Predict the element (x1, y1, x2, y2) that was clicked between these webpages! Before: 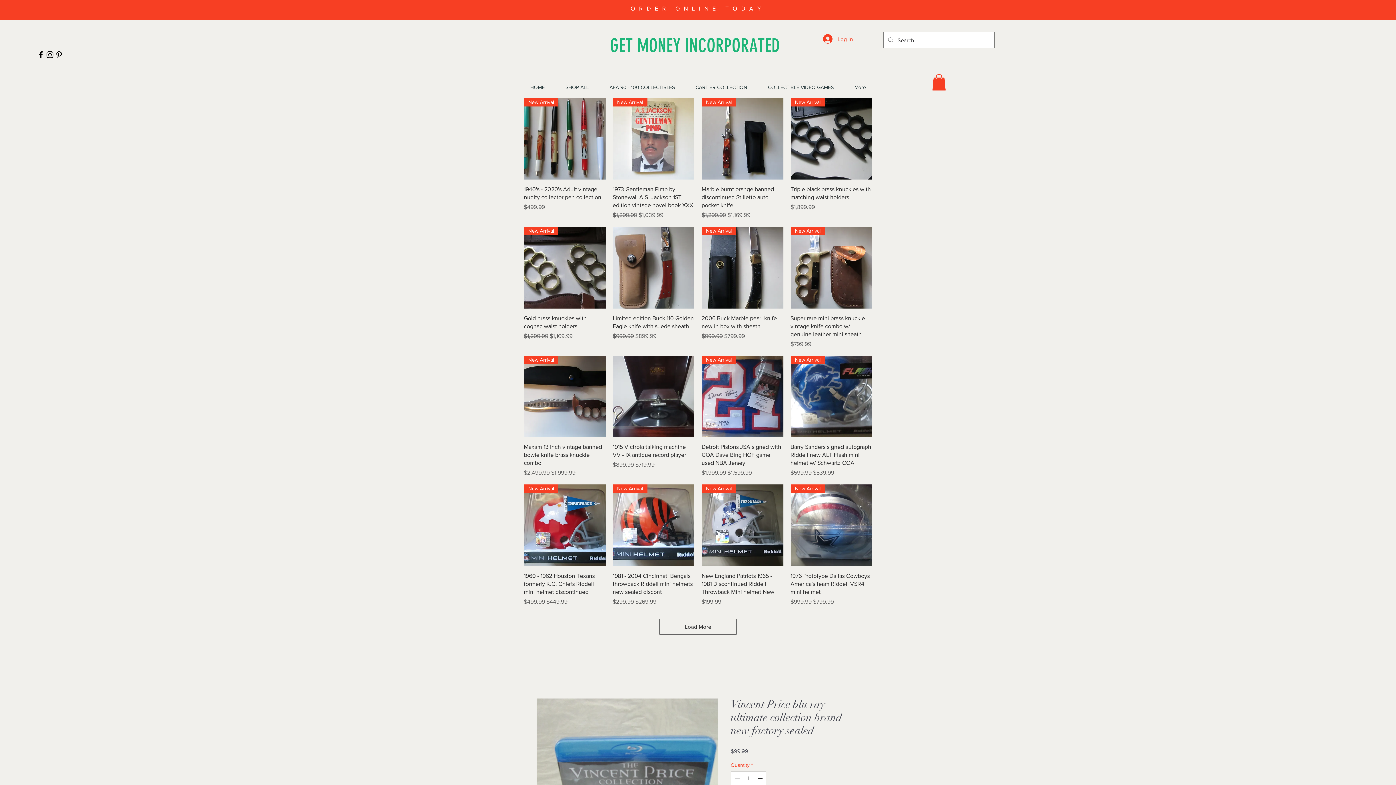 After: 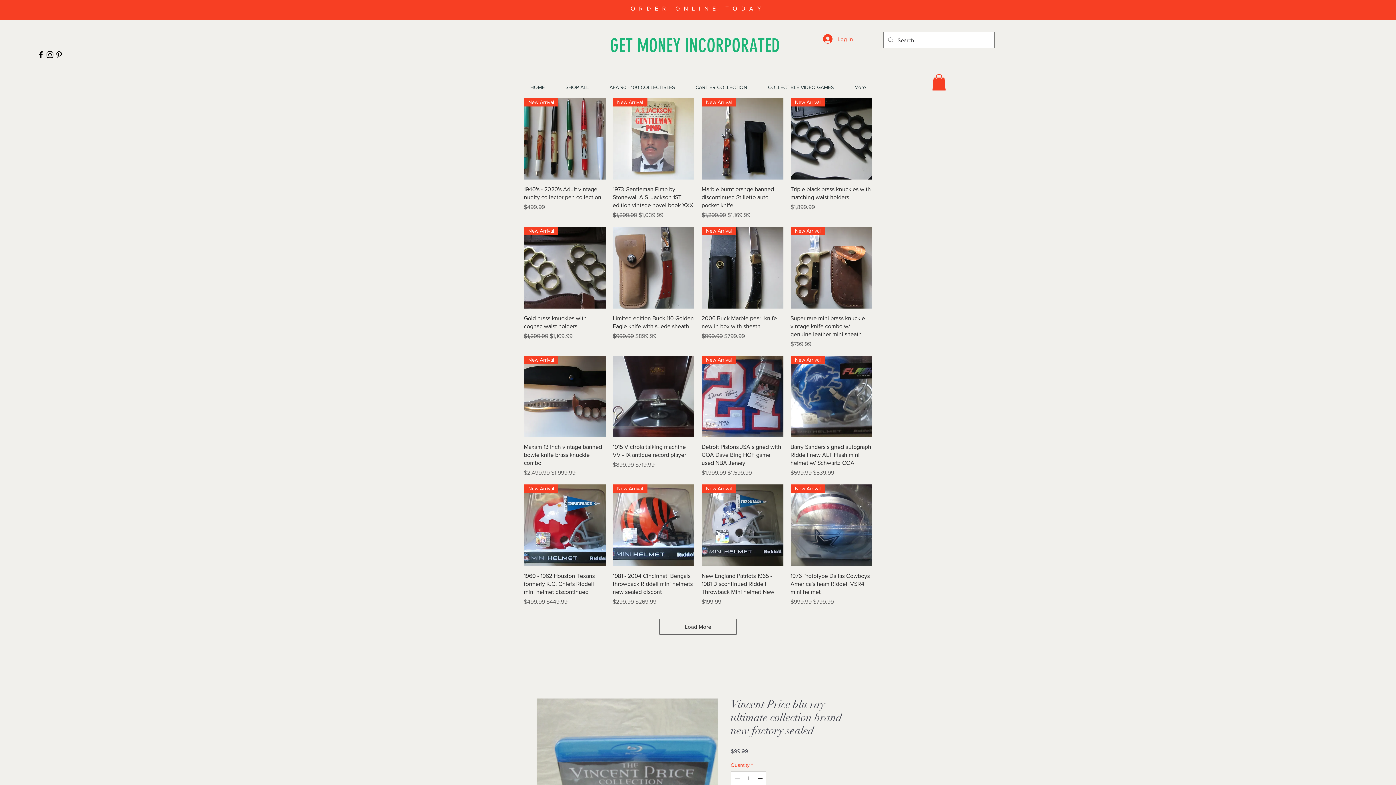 Action: bbox: (932, 74, 946, 90)